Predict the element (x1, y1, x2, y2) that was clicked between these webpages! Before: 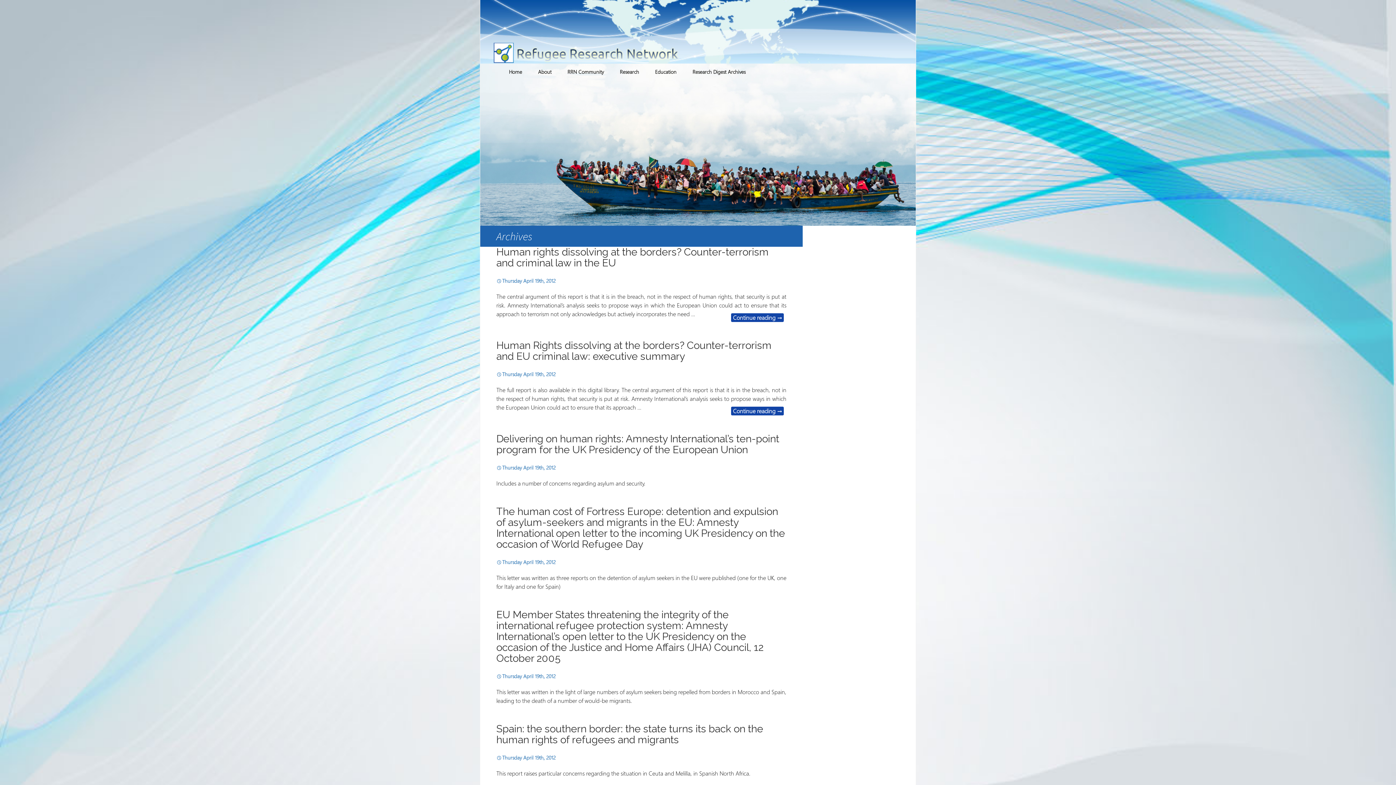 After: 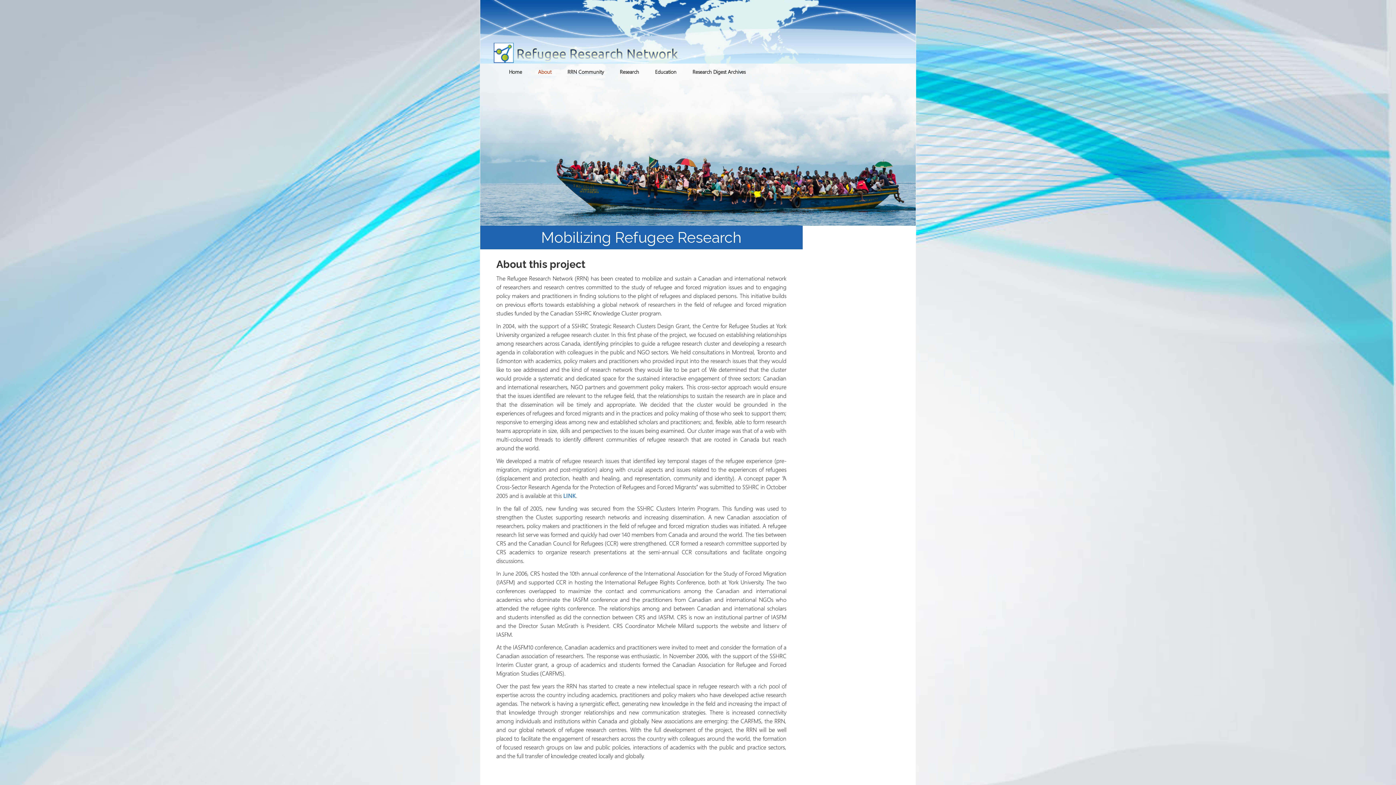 Action: bbox: (530, 64, 558, 80) label: About